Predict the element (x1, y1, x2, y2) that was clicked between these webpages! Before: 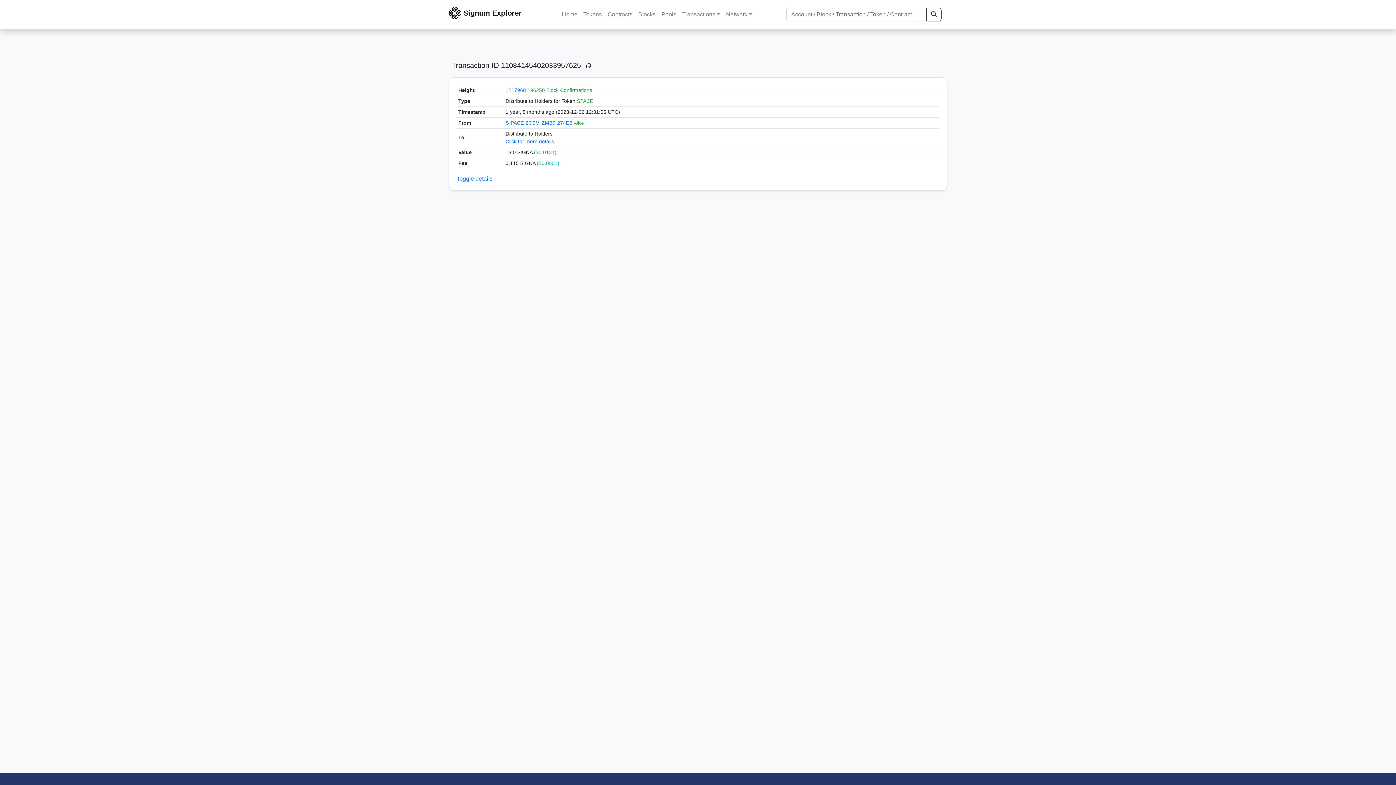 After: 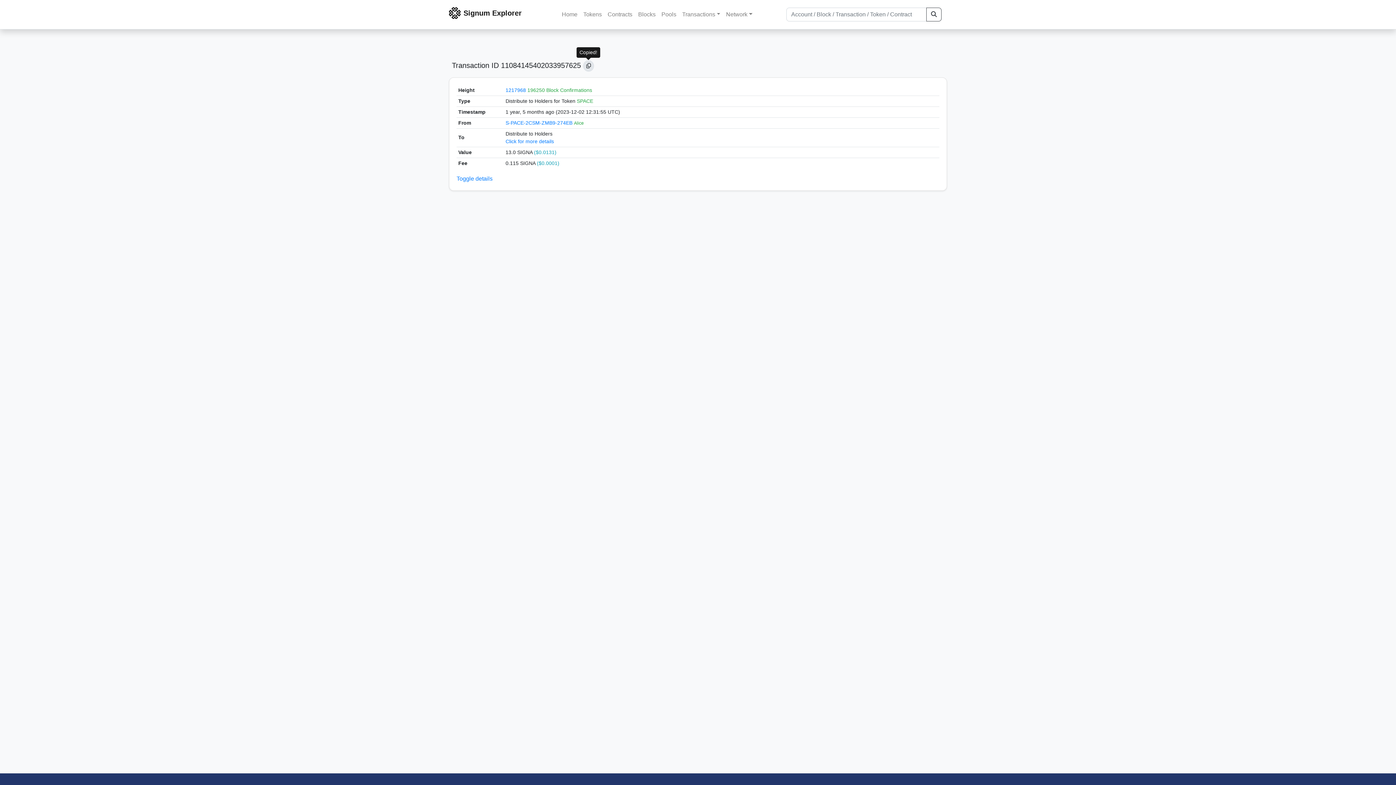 Action: bbox: (583, 60, 594, 71)